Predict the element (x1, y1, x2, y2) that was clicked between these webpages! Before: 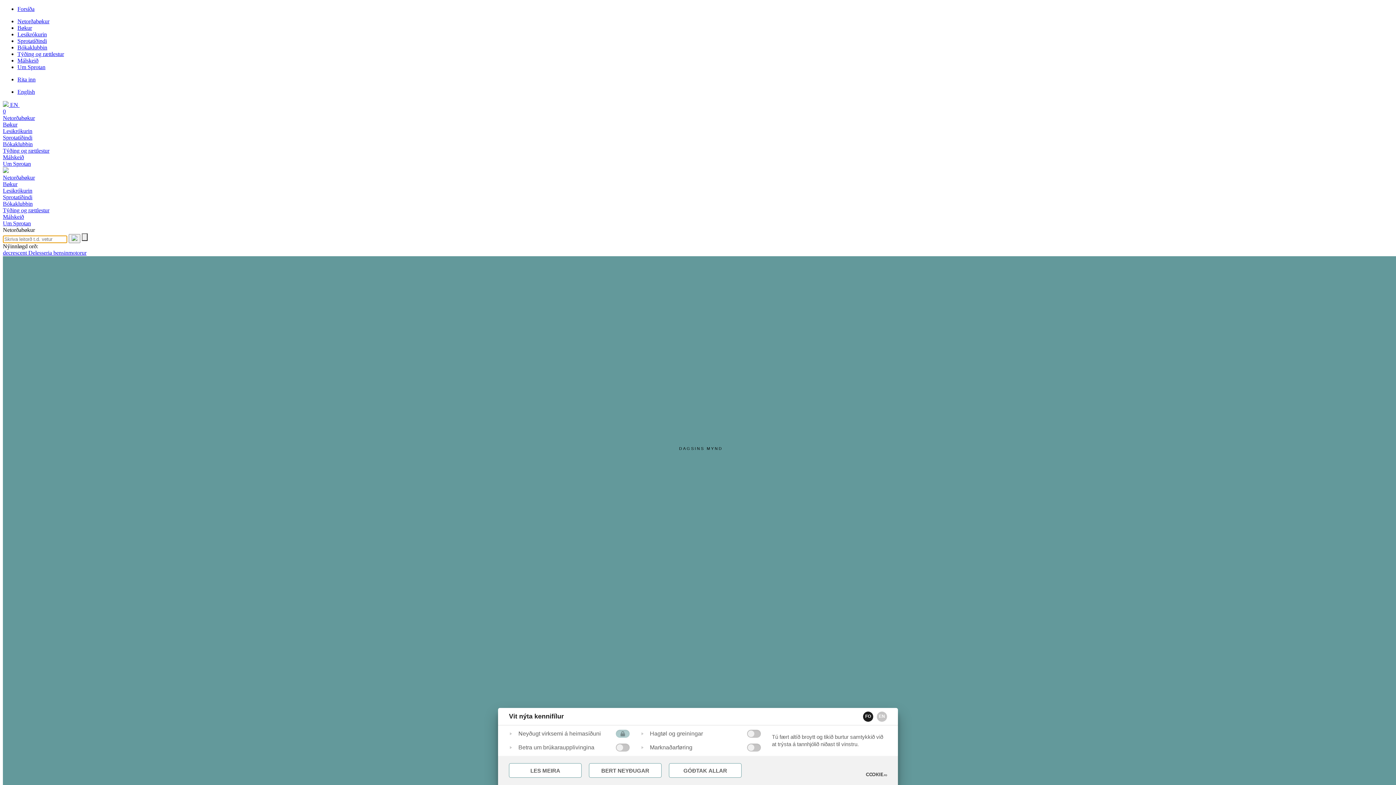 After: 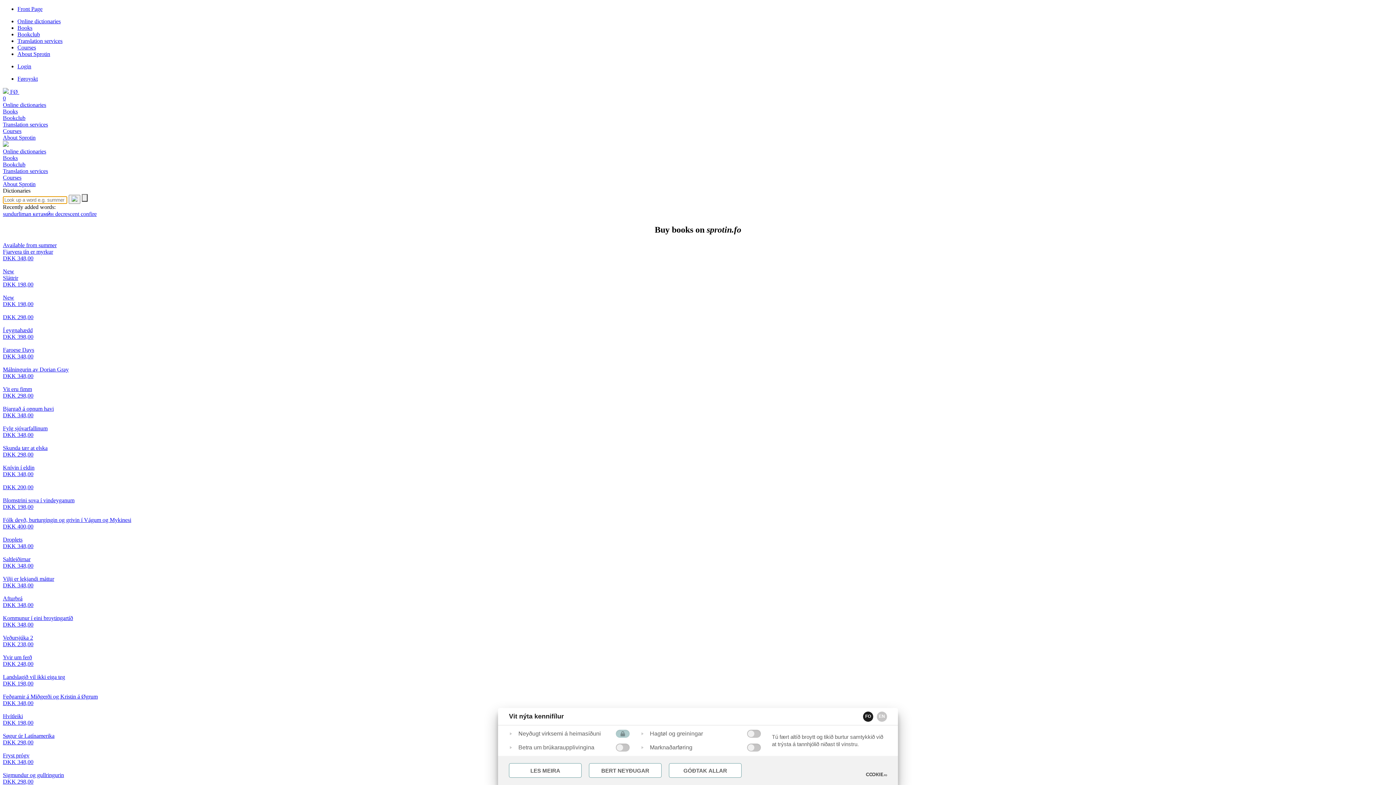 Action: label: EN  bbox: (10, 101, 19, 108)